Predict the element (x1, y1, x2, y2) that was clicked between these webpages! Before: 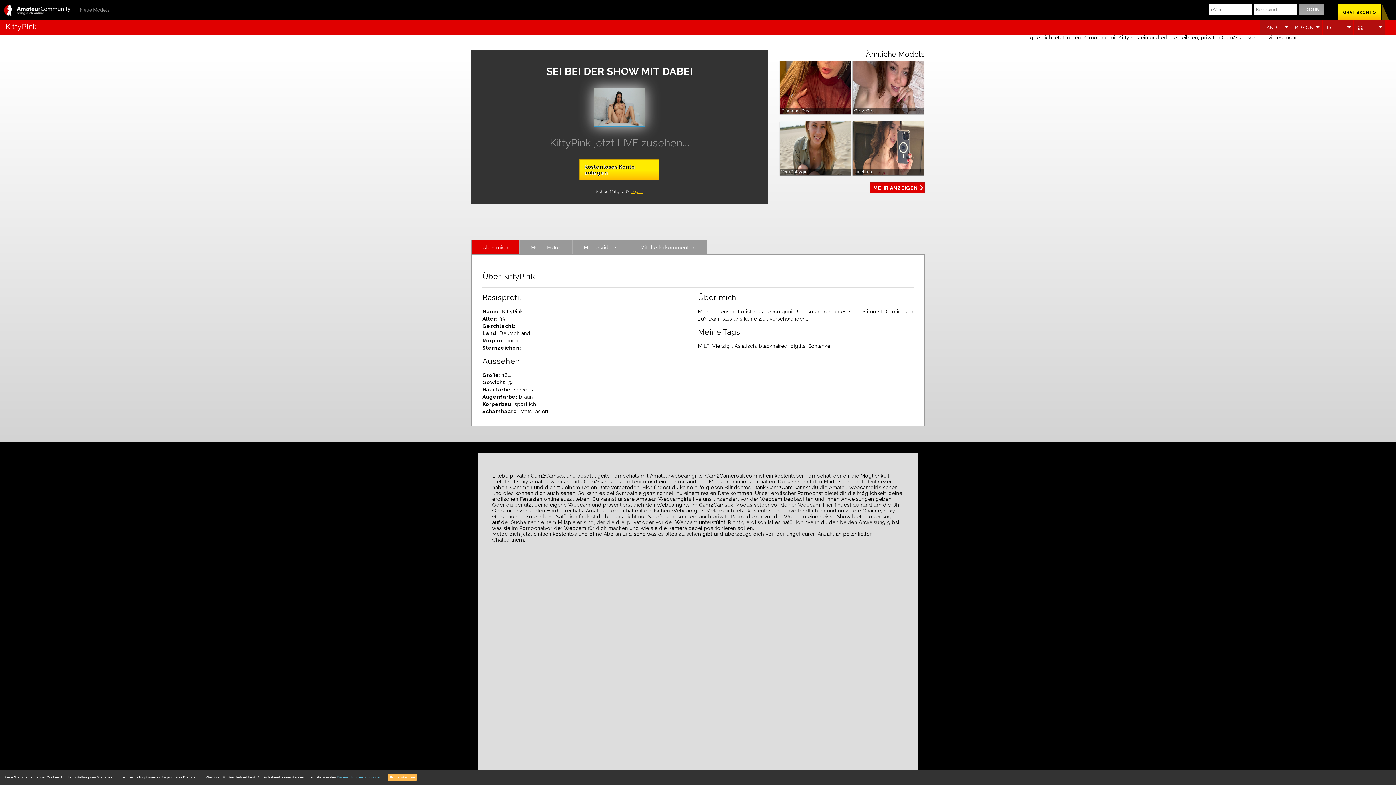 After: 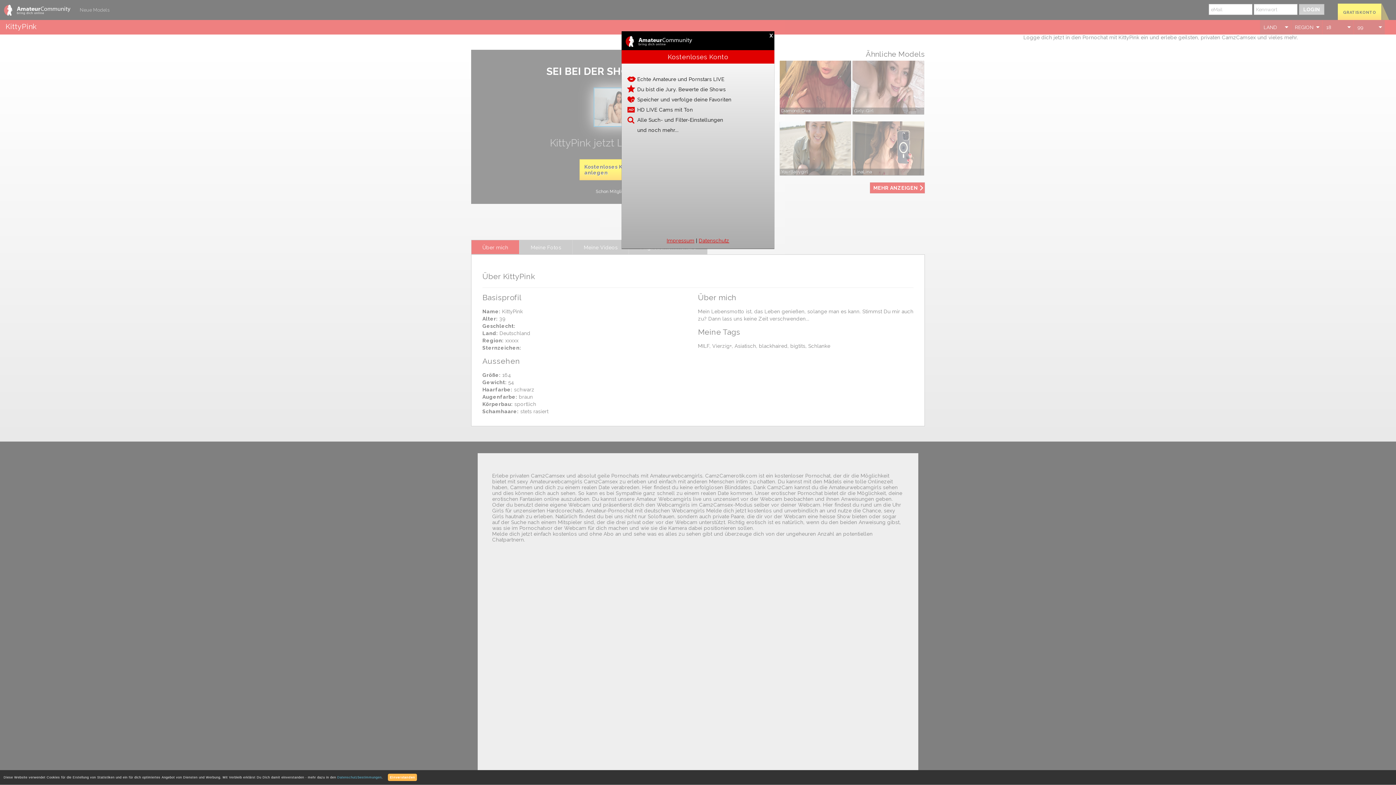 Action: bbox: (1338, 3, 1381, 20) label: GRATISKONTO